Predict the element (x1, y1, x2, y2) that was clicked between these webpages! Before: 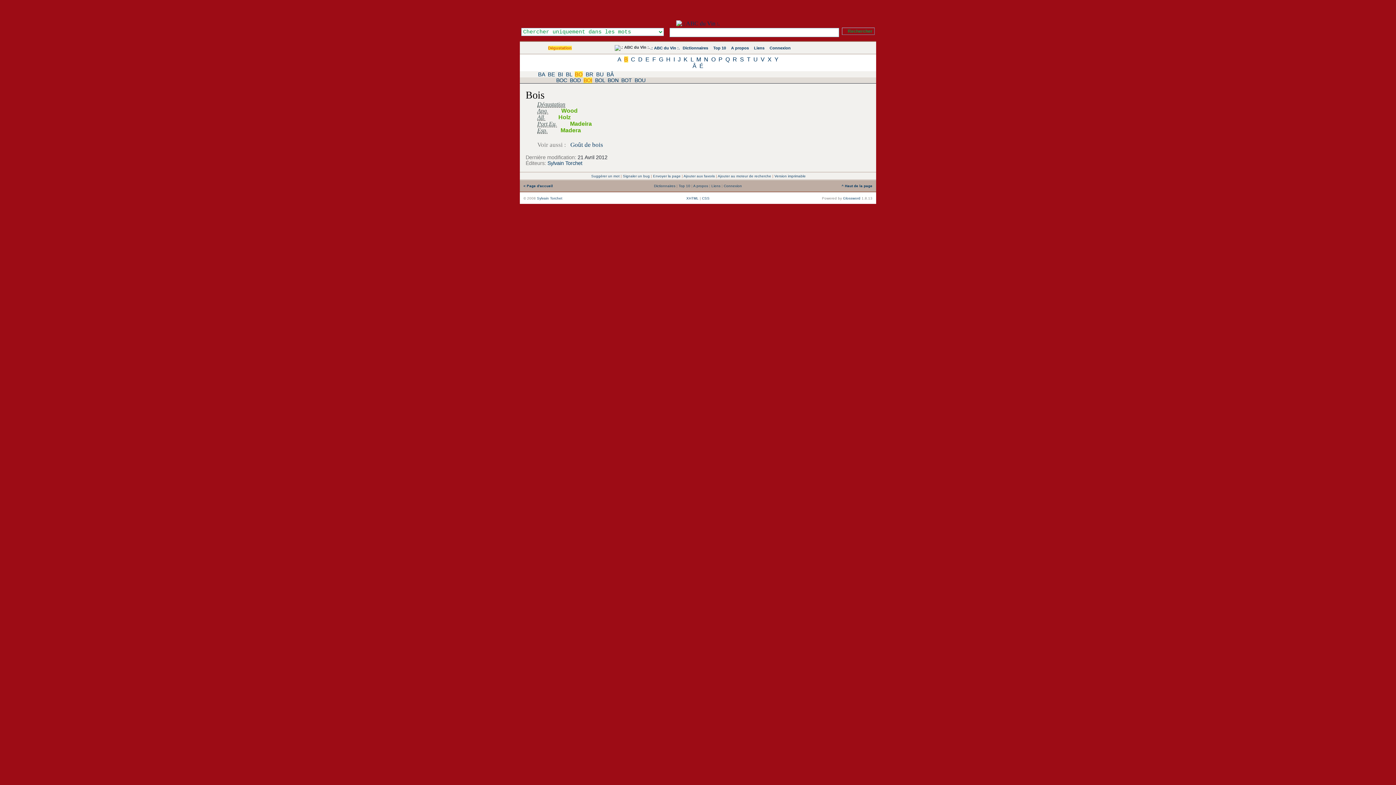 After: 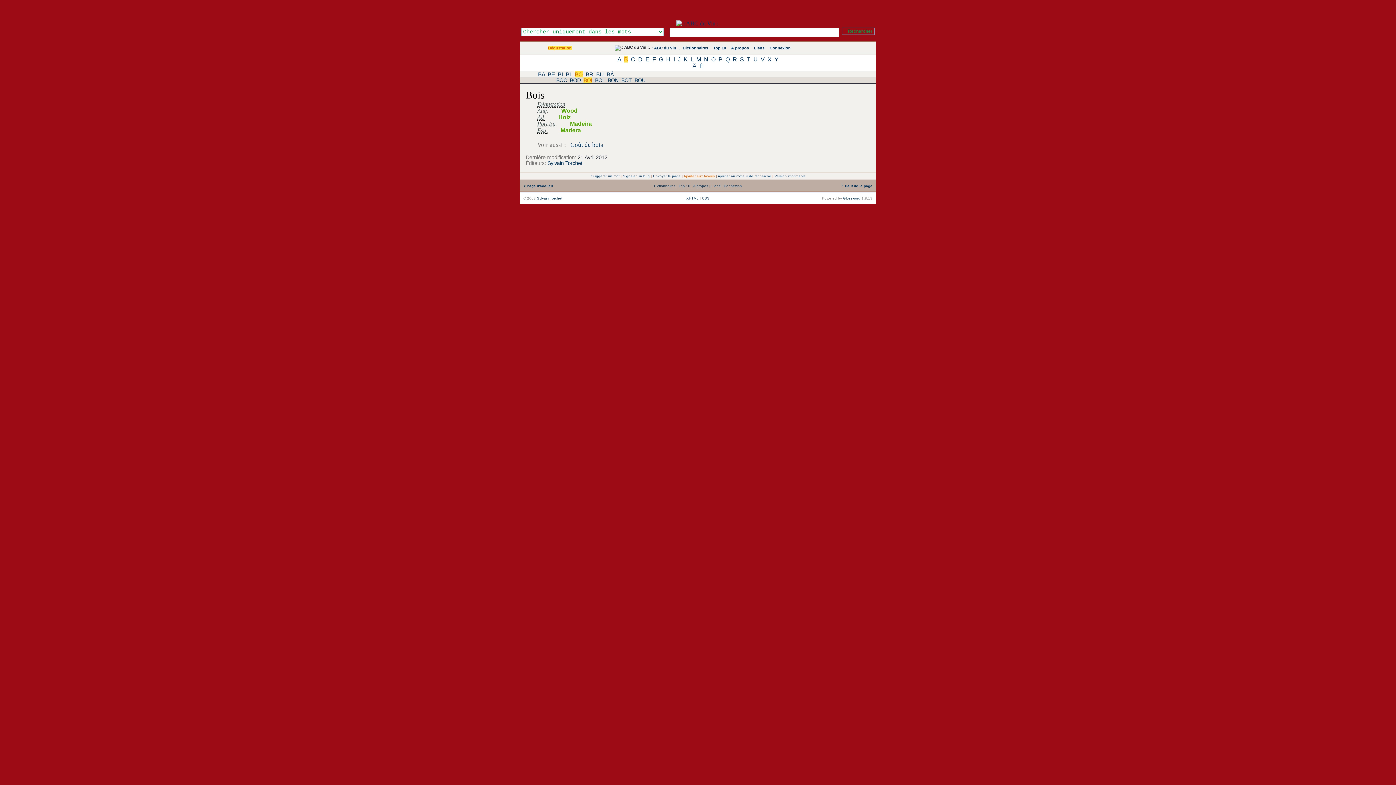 Action: bbox: (683, 174, 715, 178) label: Ajouter aux favoris